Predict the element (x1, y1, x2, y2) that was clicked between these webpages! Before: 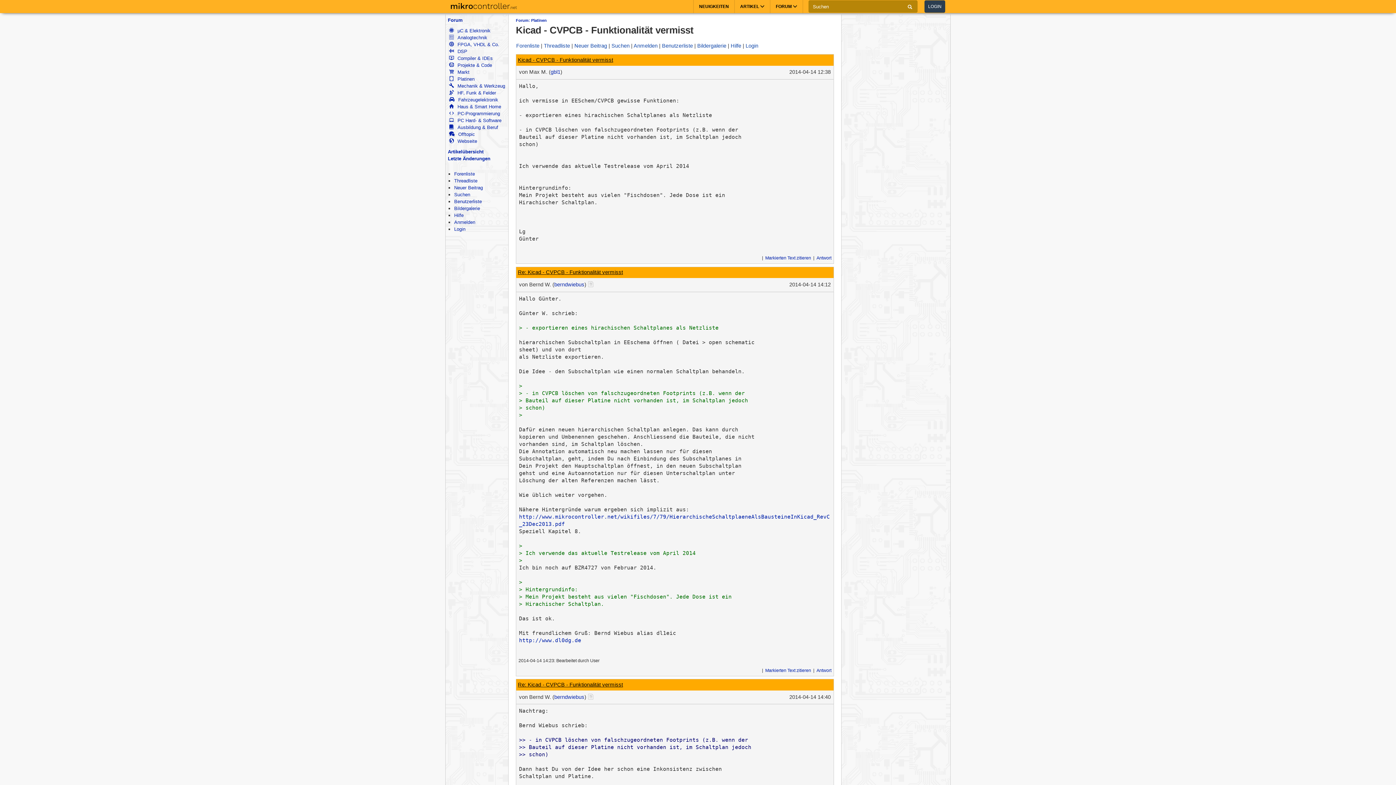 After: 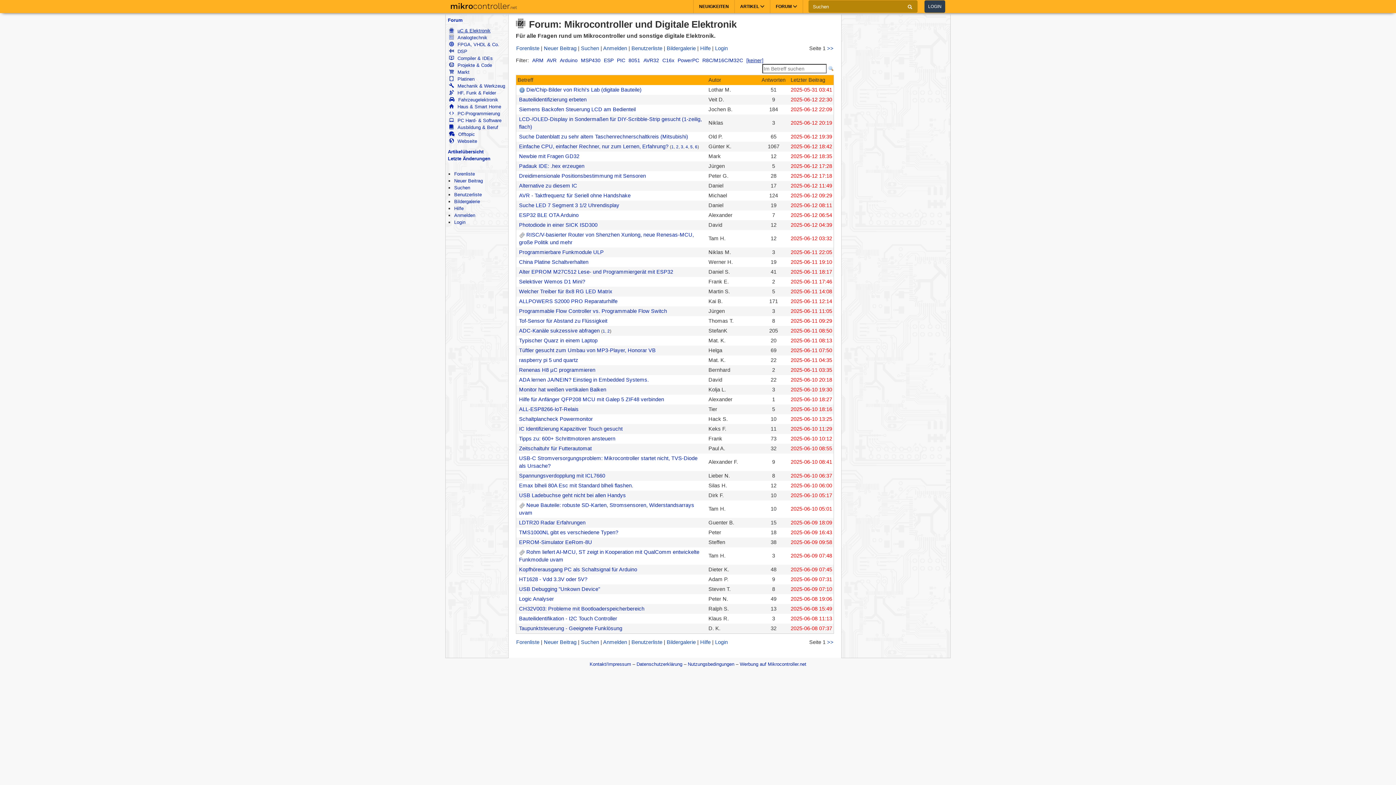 Action: label: µC & Elektronik bbox: (449, 27, 506, 34)